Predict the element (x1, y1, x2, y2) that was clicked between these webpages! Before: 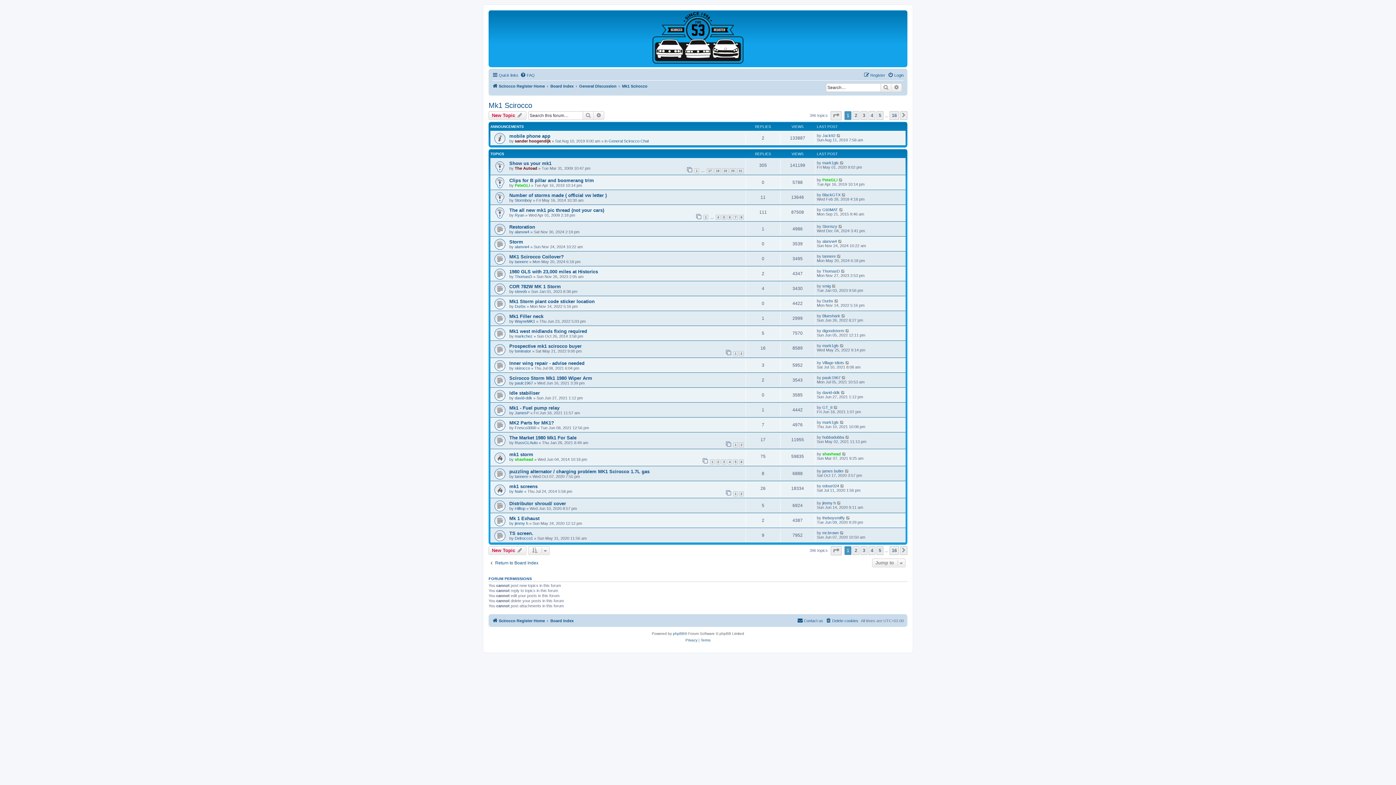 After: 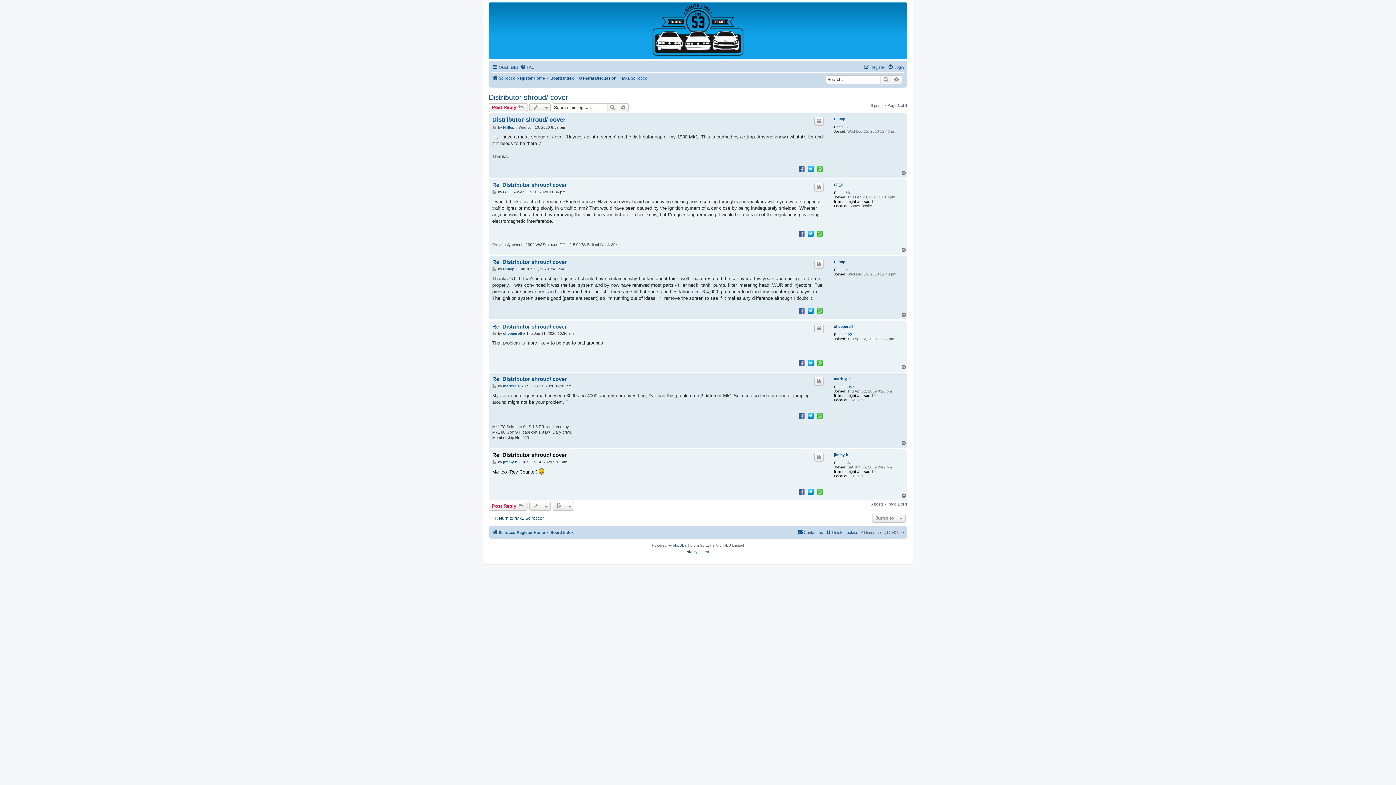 Action: bbox: (837, 501, 841, 505)